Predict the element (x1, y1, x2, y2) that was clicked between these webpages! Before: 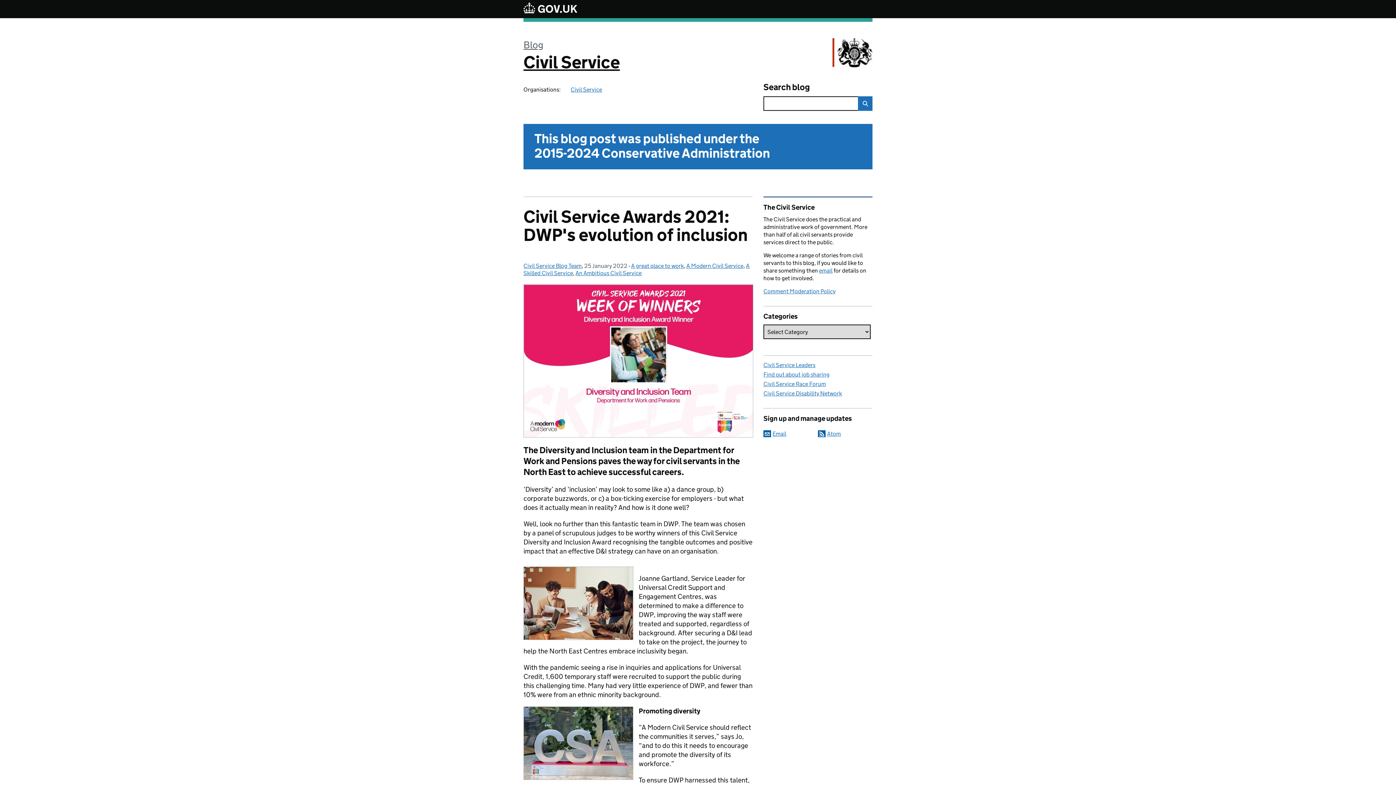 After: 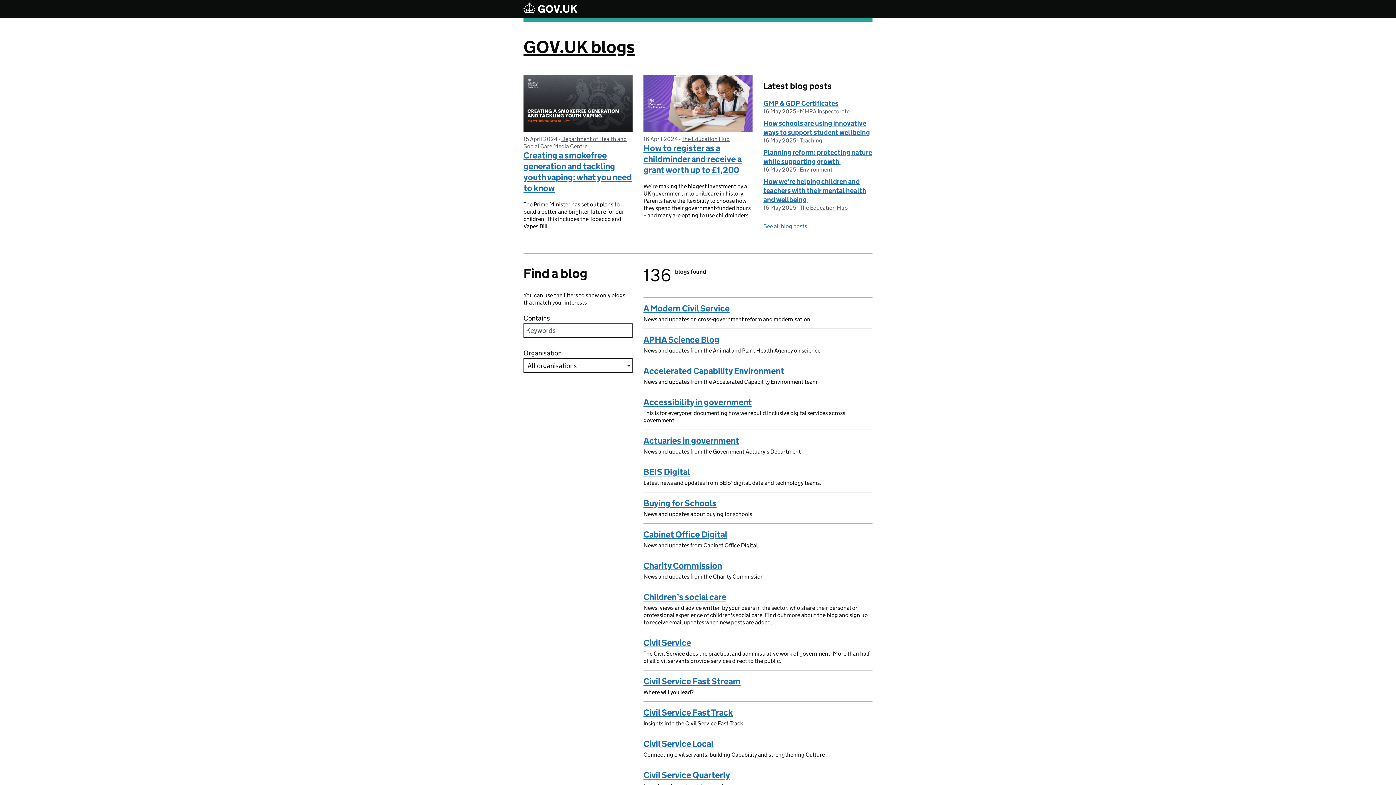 Action: label: Blog bbox: (523, 38, 543, 50)